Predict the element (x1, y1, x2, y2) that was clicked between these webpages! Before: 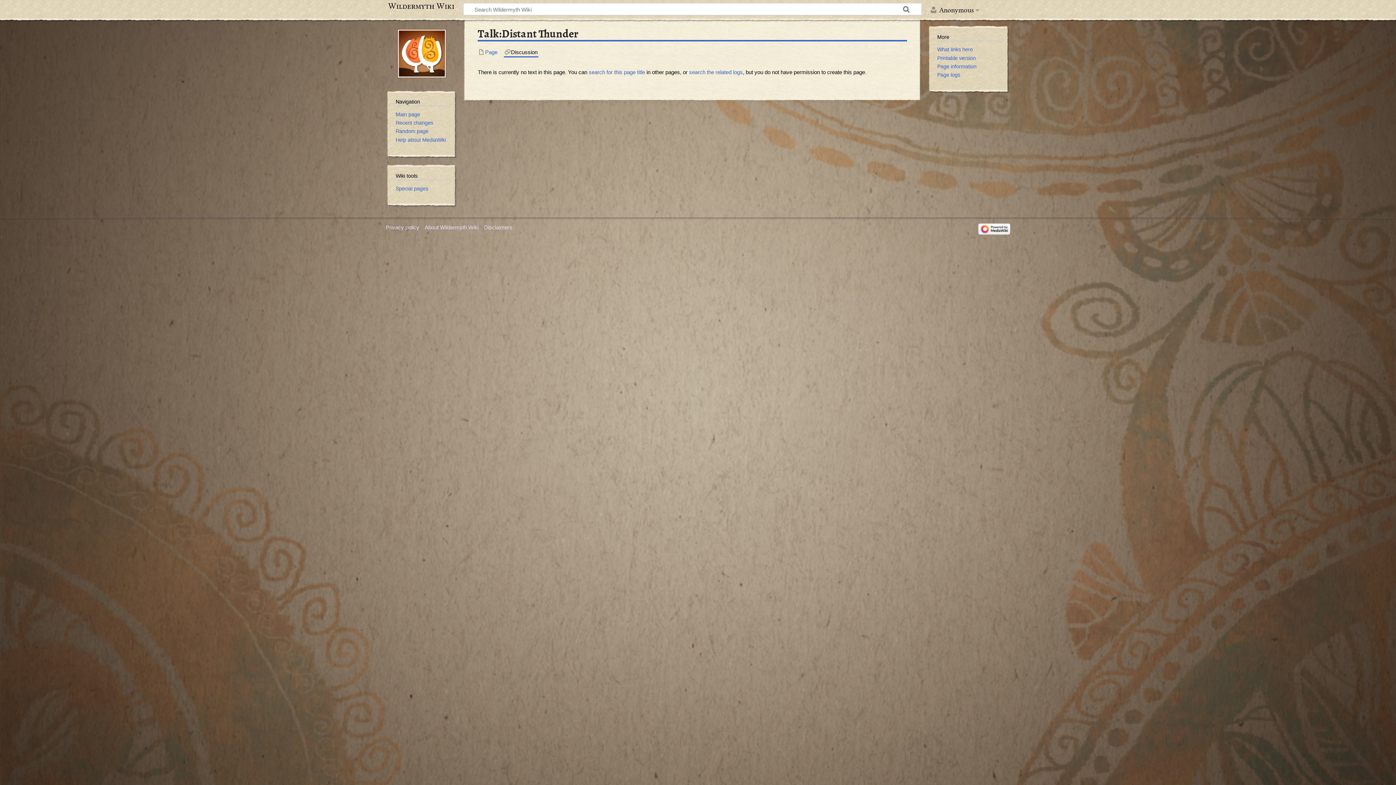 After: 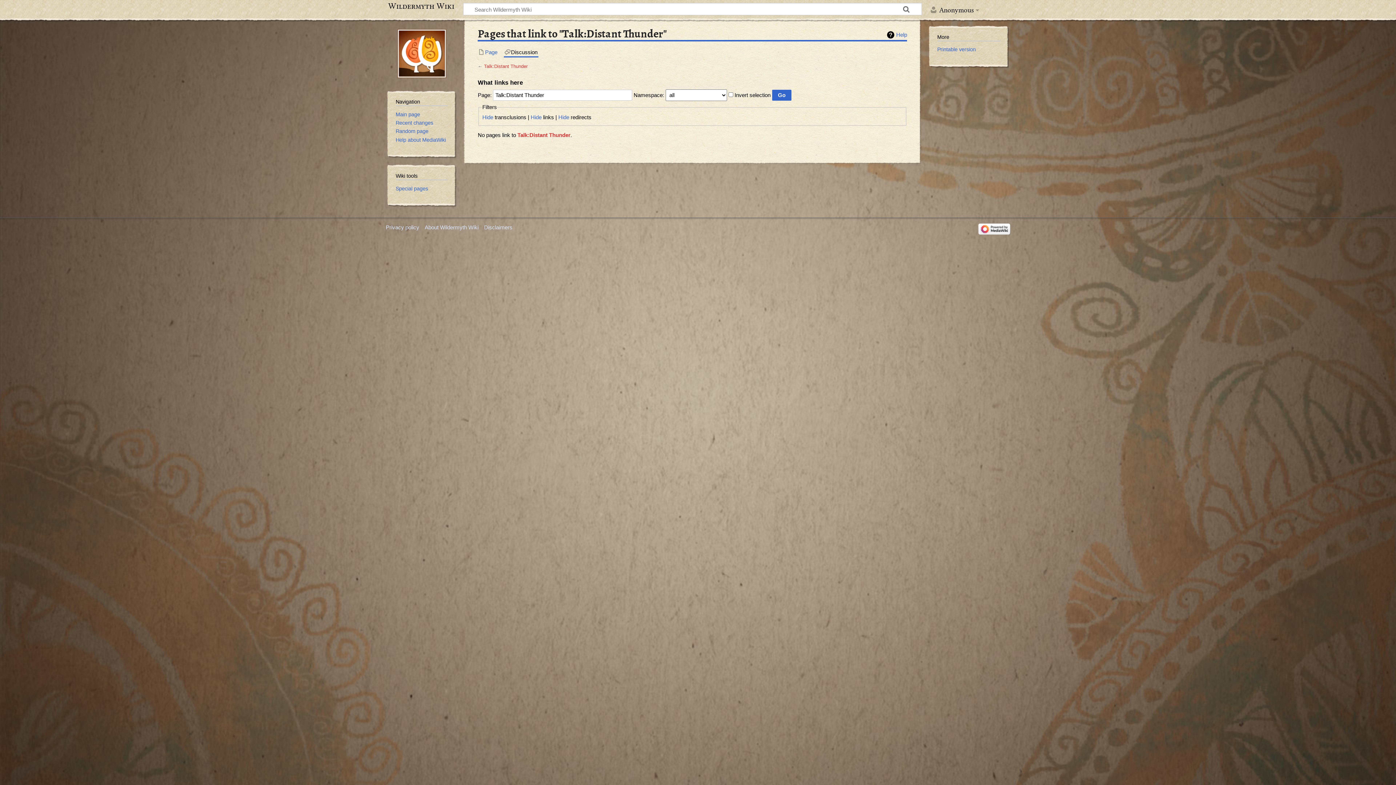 Action: bbox: (937, 46, 973, 52) label: What links here